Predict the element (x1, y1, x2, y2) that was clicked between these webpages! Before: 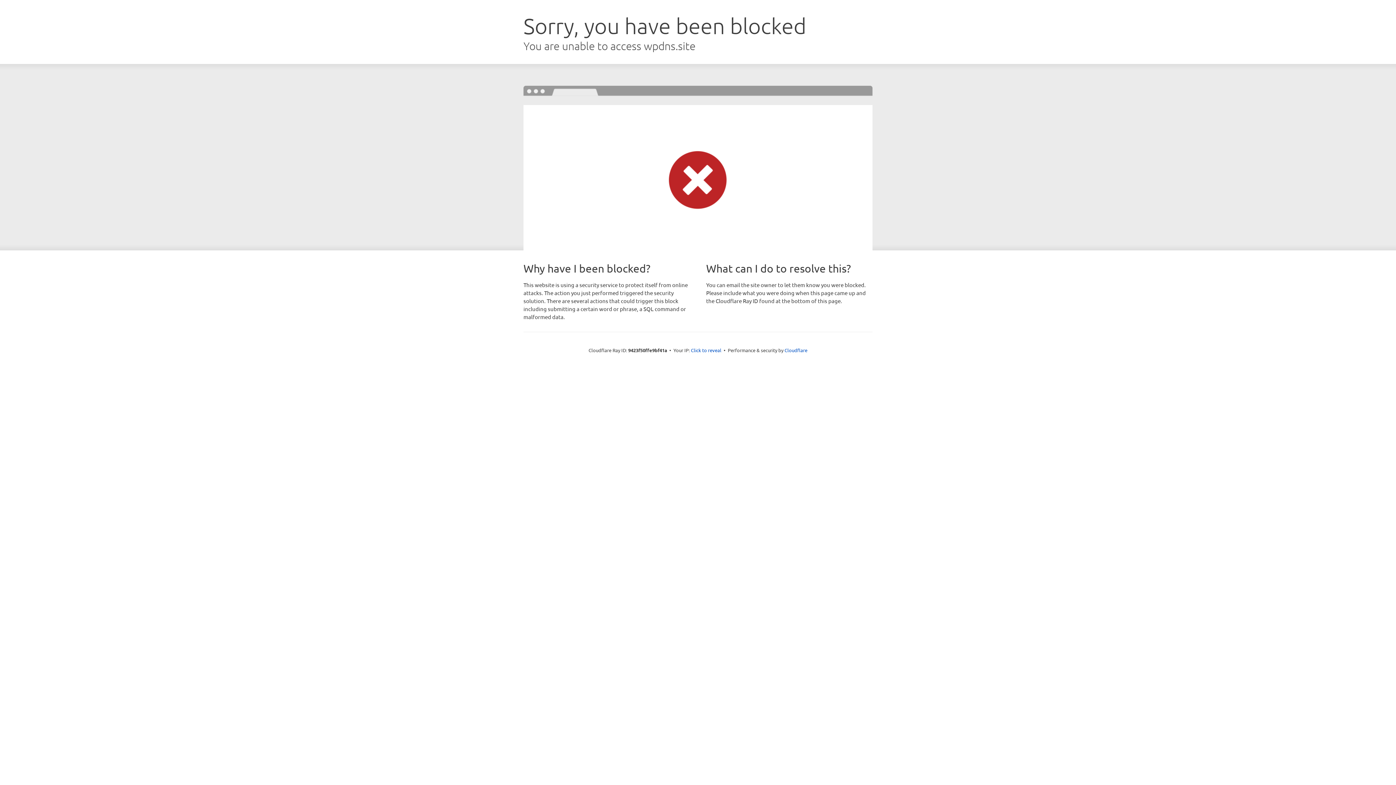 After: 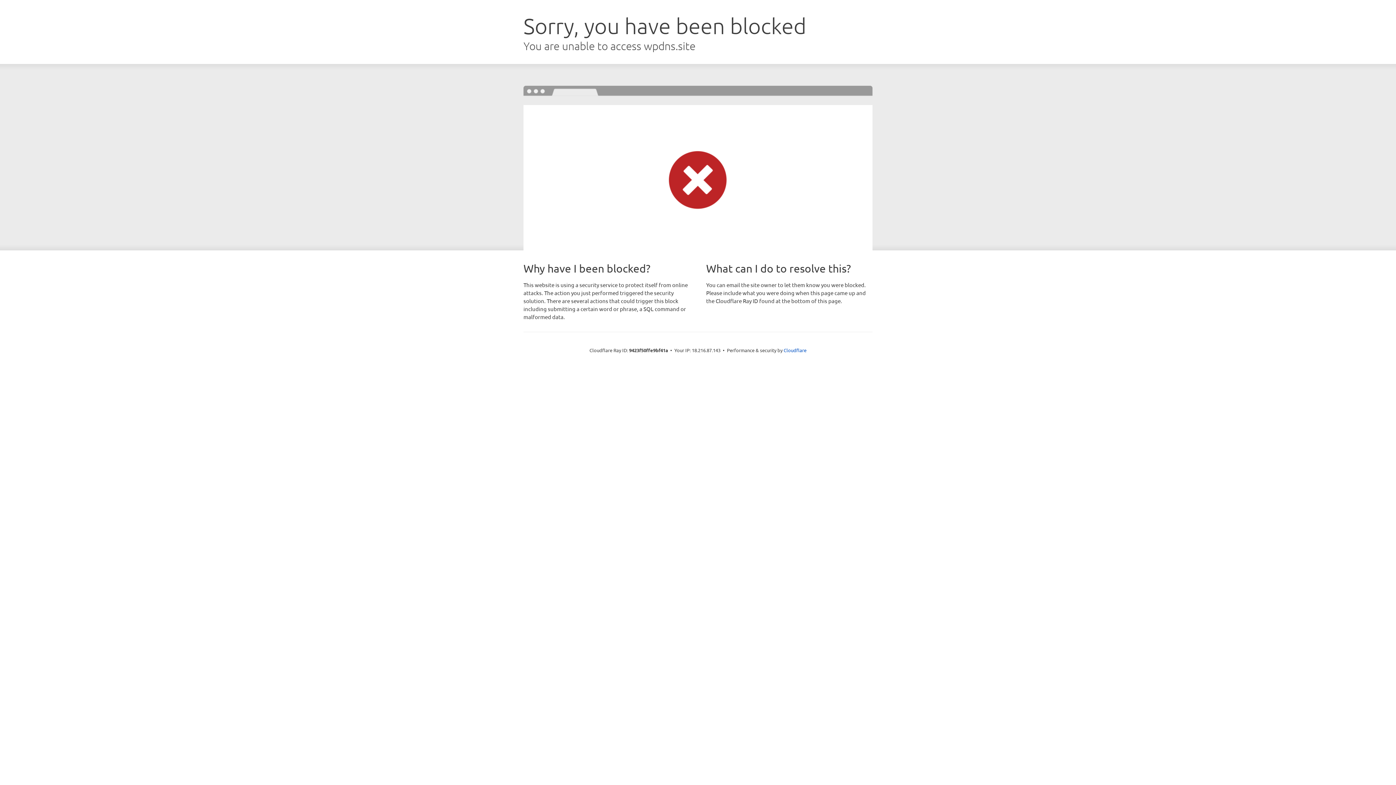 Action: bbox: (691, 346, 721, 353) label: Click to reveal